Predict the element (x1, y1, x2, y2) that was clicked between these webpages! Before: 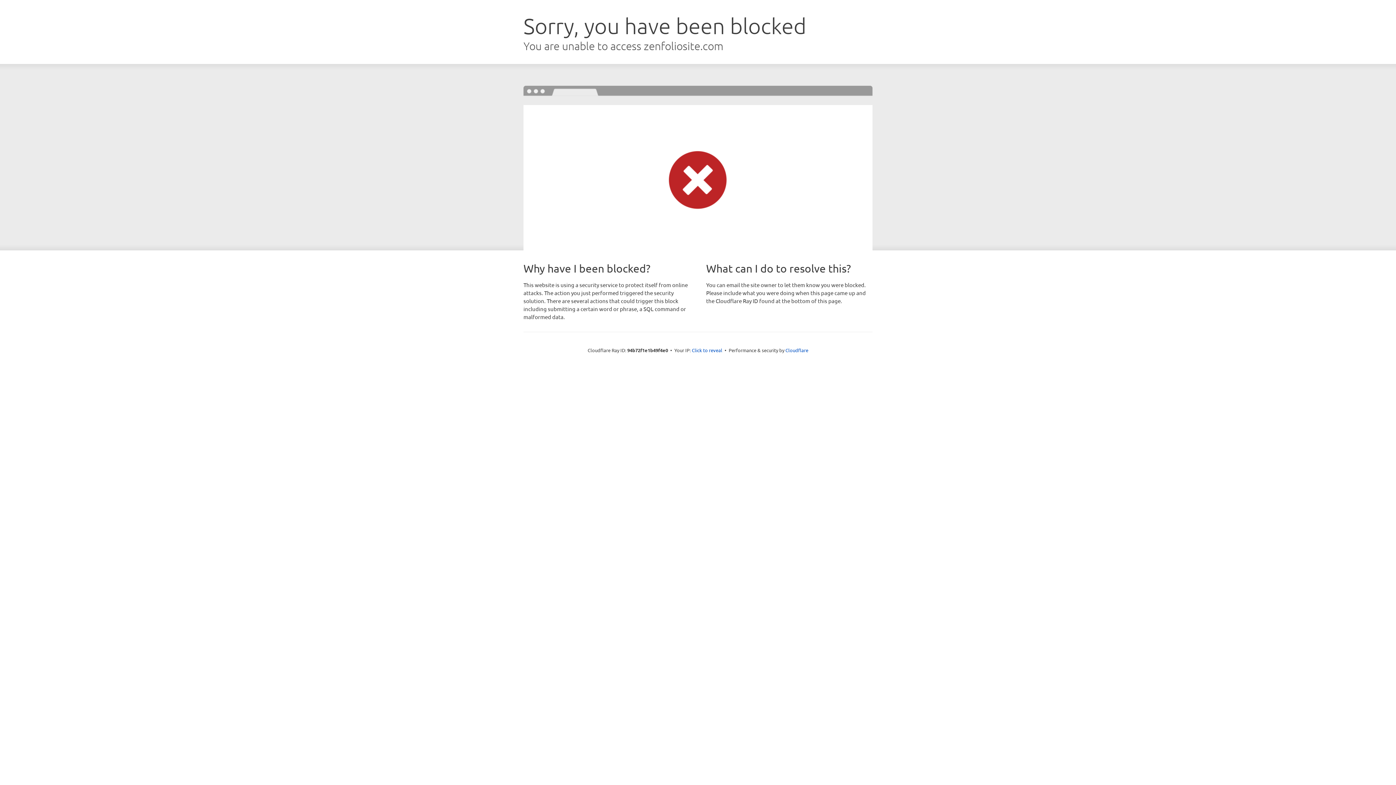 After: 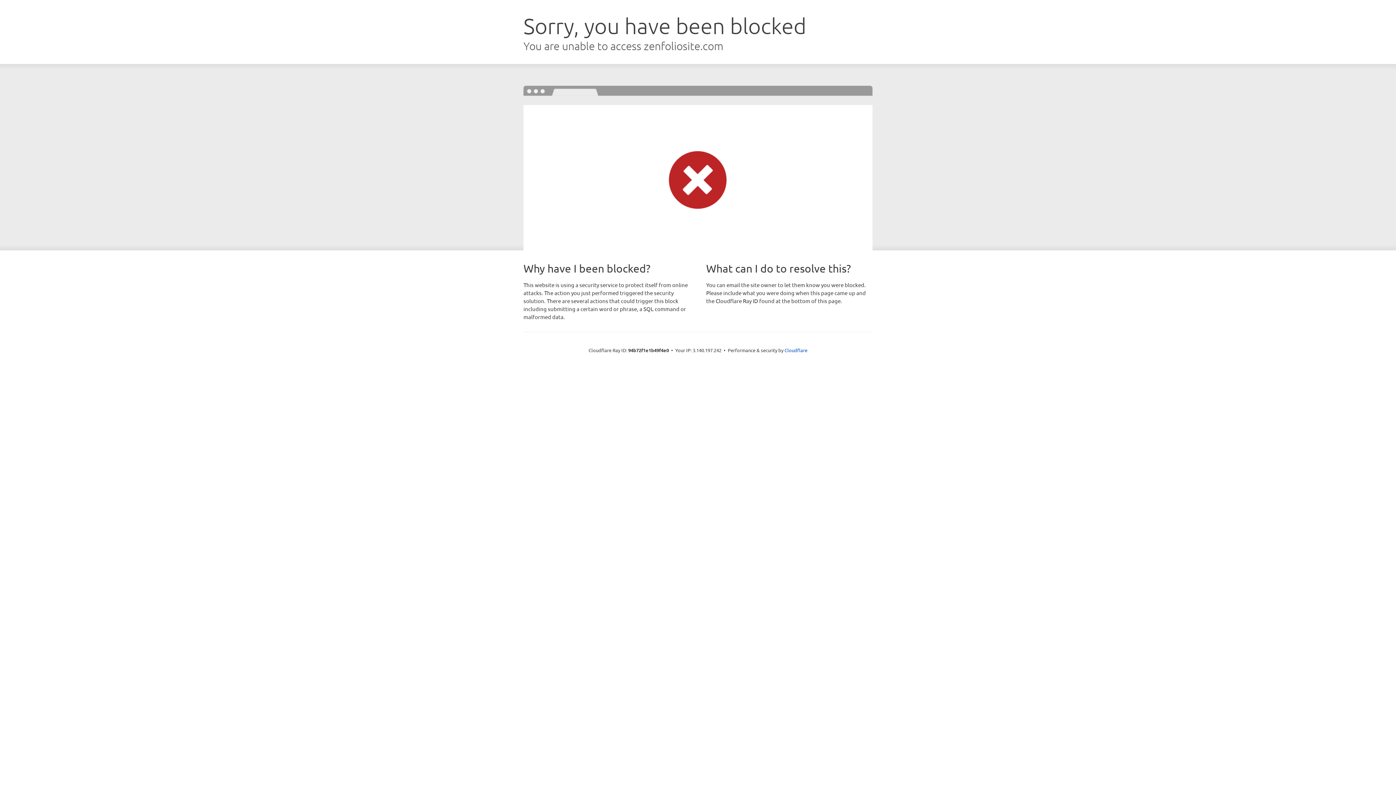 Action: bbox: (692, 346, 722, 353) label: Click to reveal